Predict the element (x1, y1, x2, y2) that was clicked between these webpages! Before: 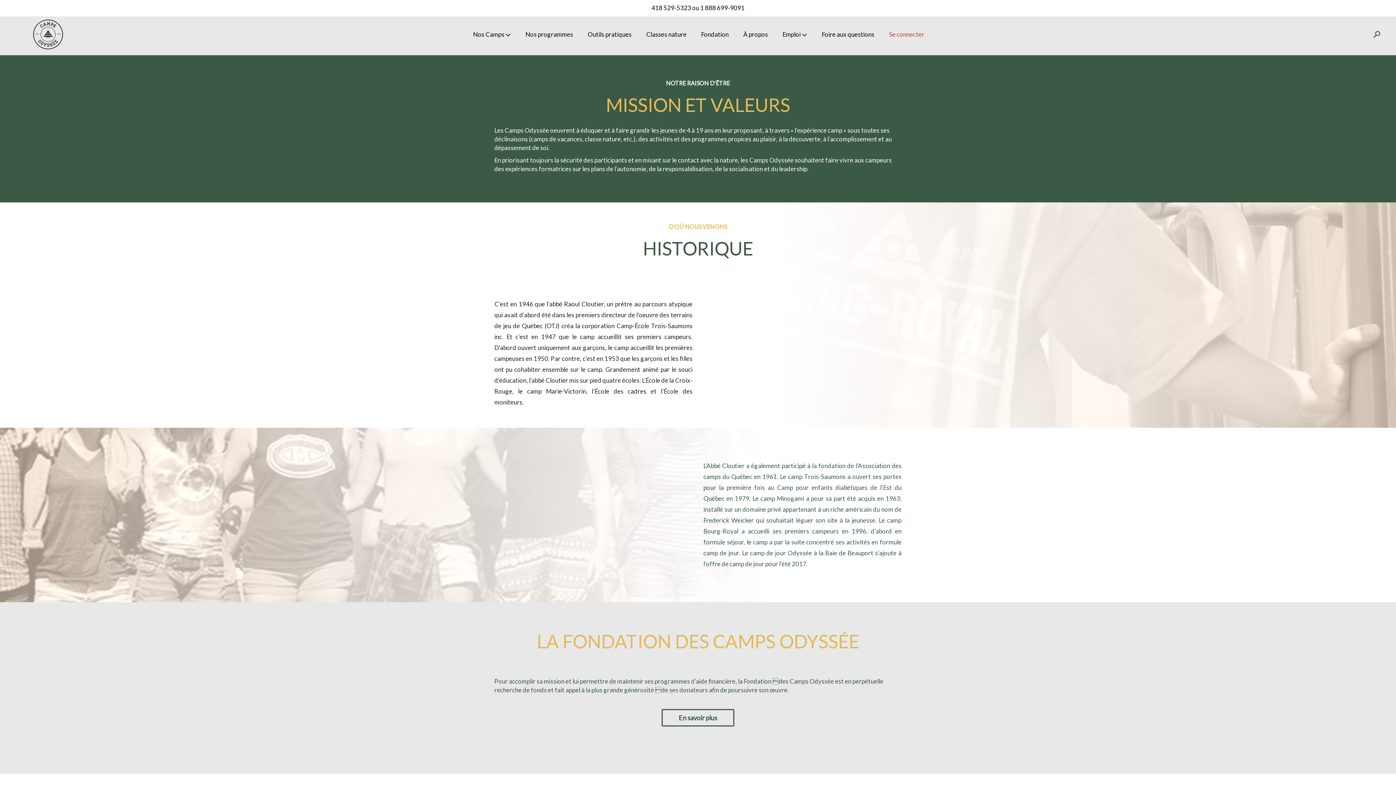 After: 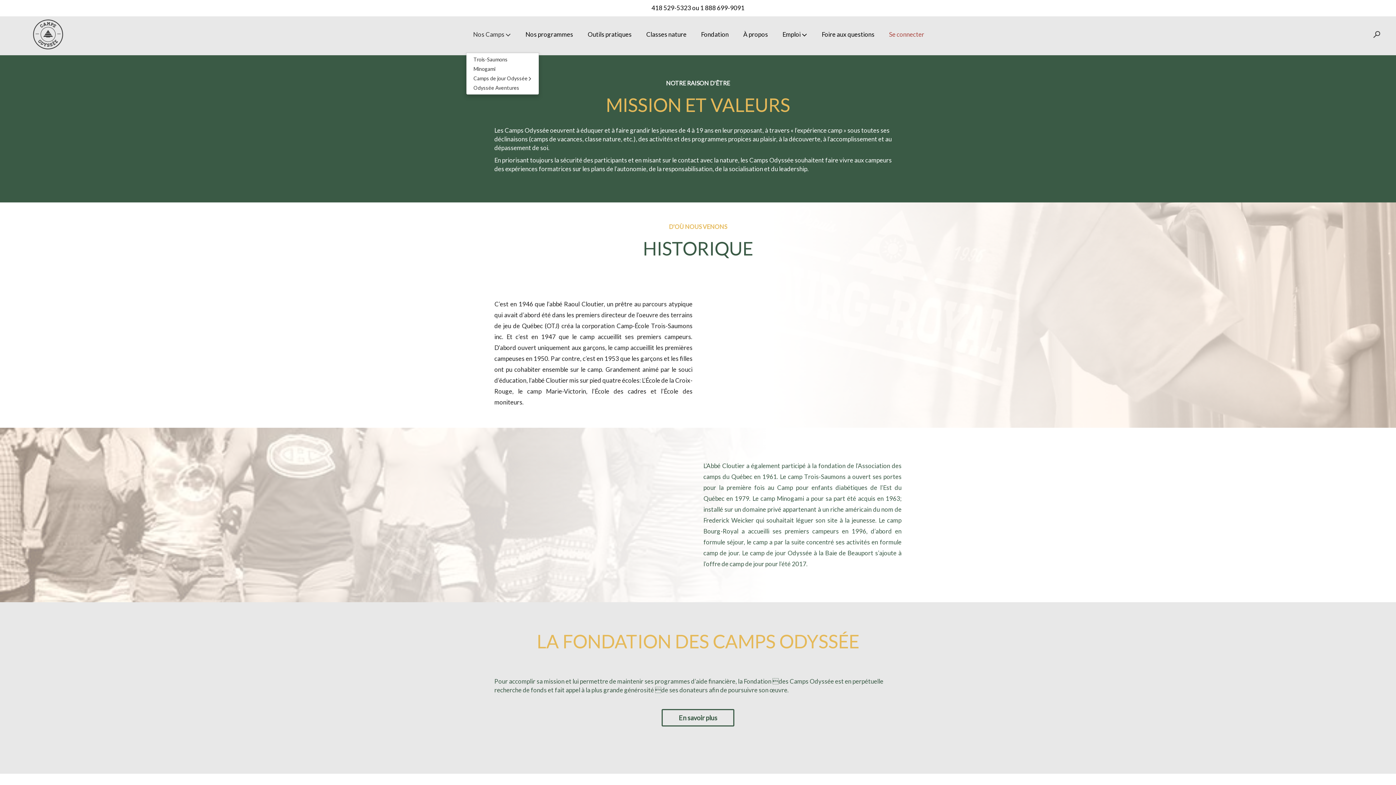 Action: label: Nos Camps bbox: (466, 16, 518, 52)